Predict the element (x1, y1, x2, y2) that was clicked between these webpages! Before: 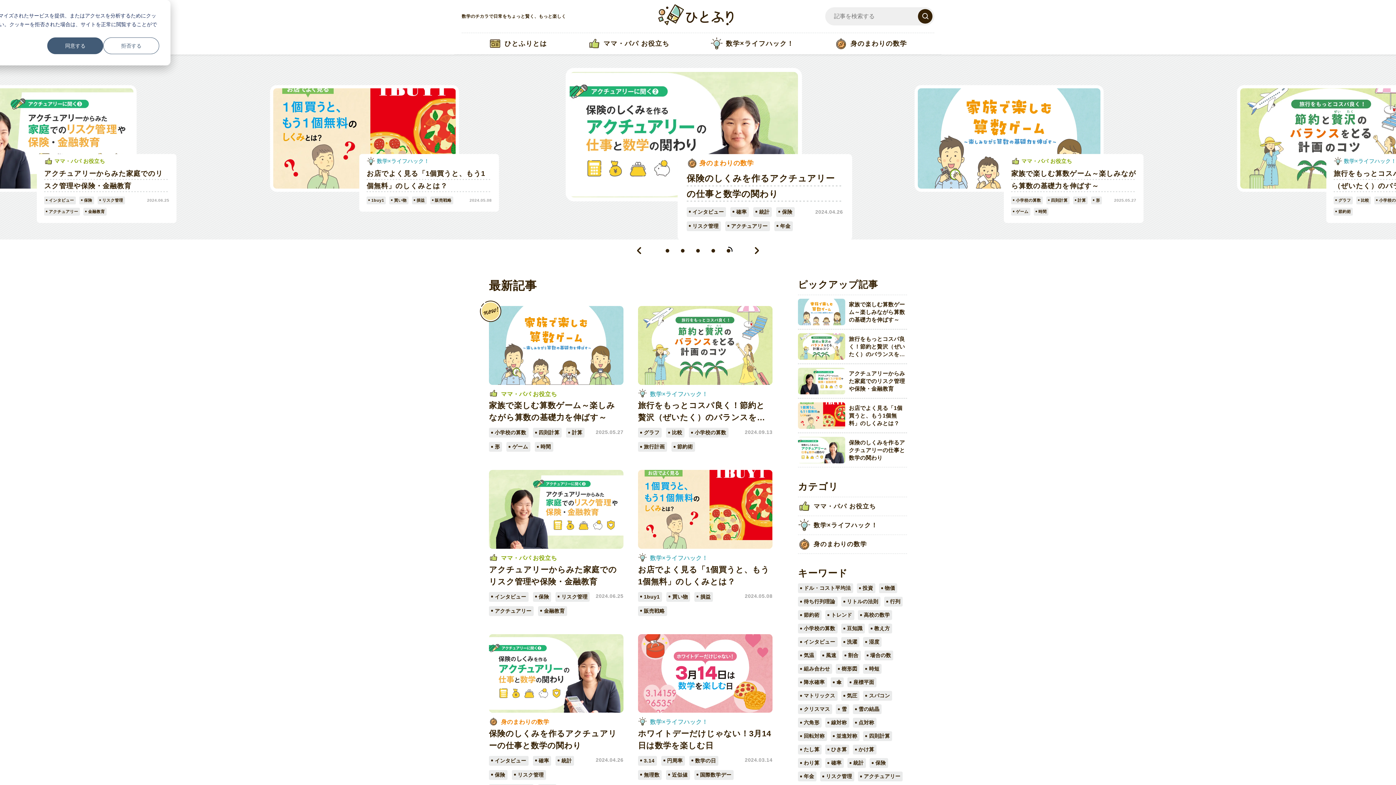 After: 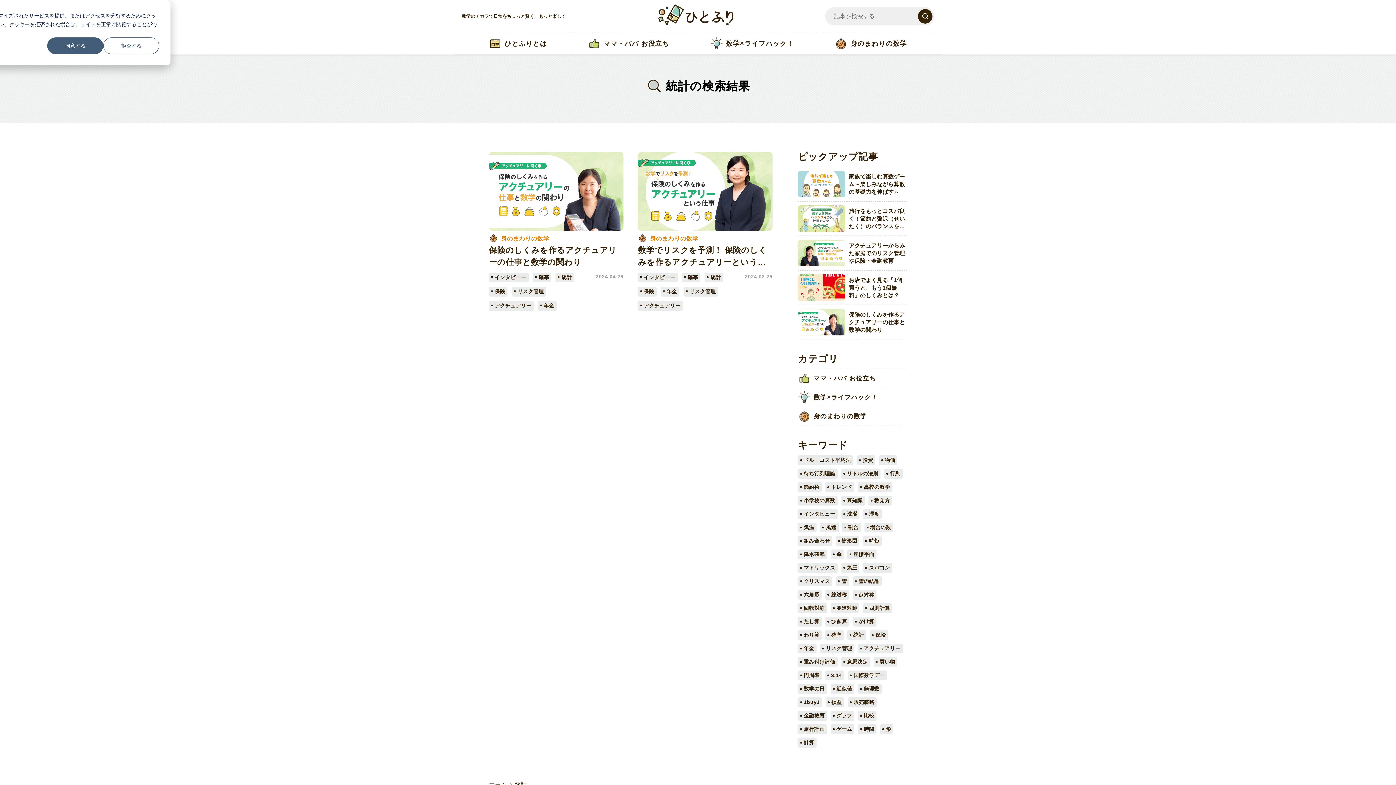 Action: bbox: (853, 760, 863, 766) label: 統計